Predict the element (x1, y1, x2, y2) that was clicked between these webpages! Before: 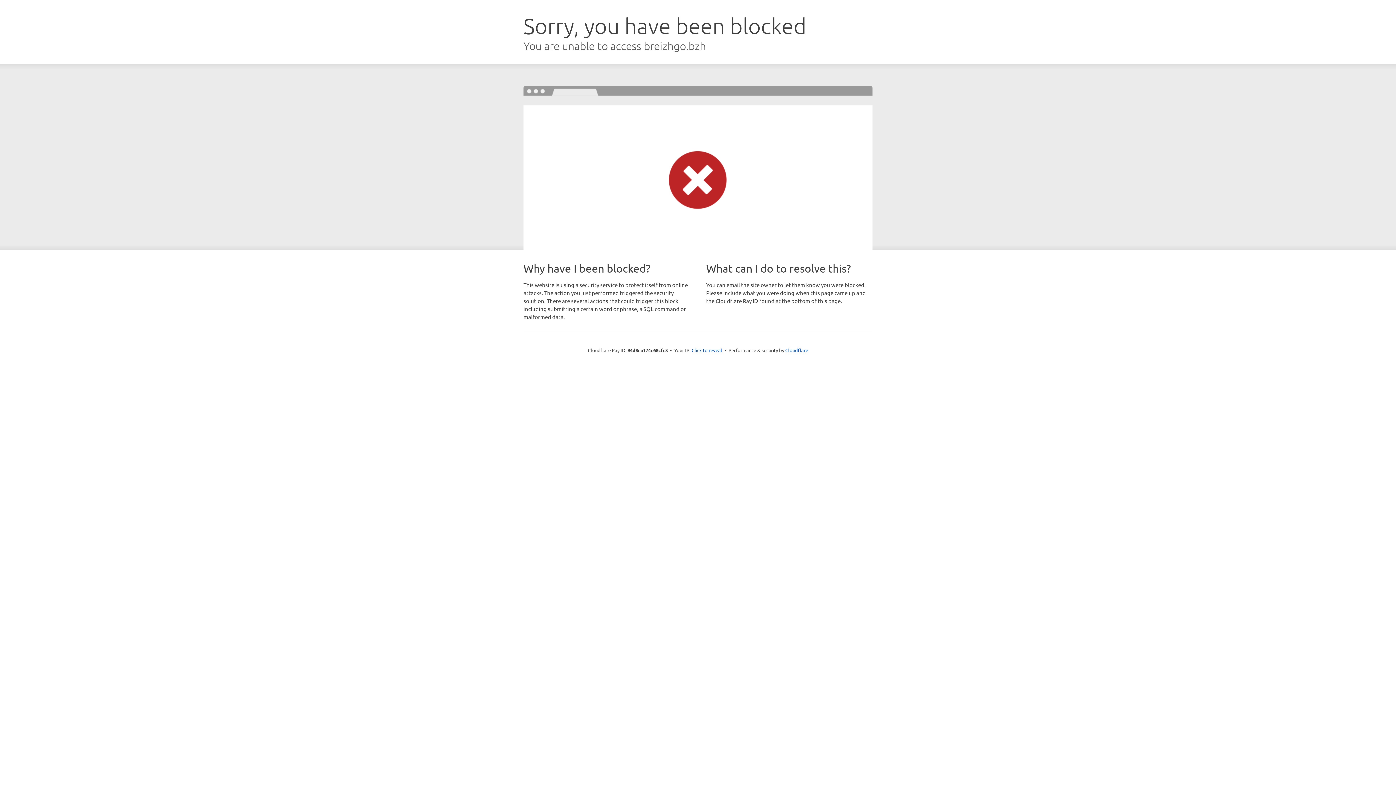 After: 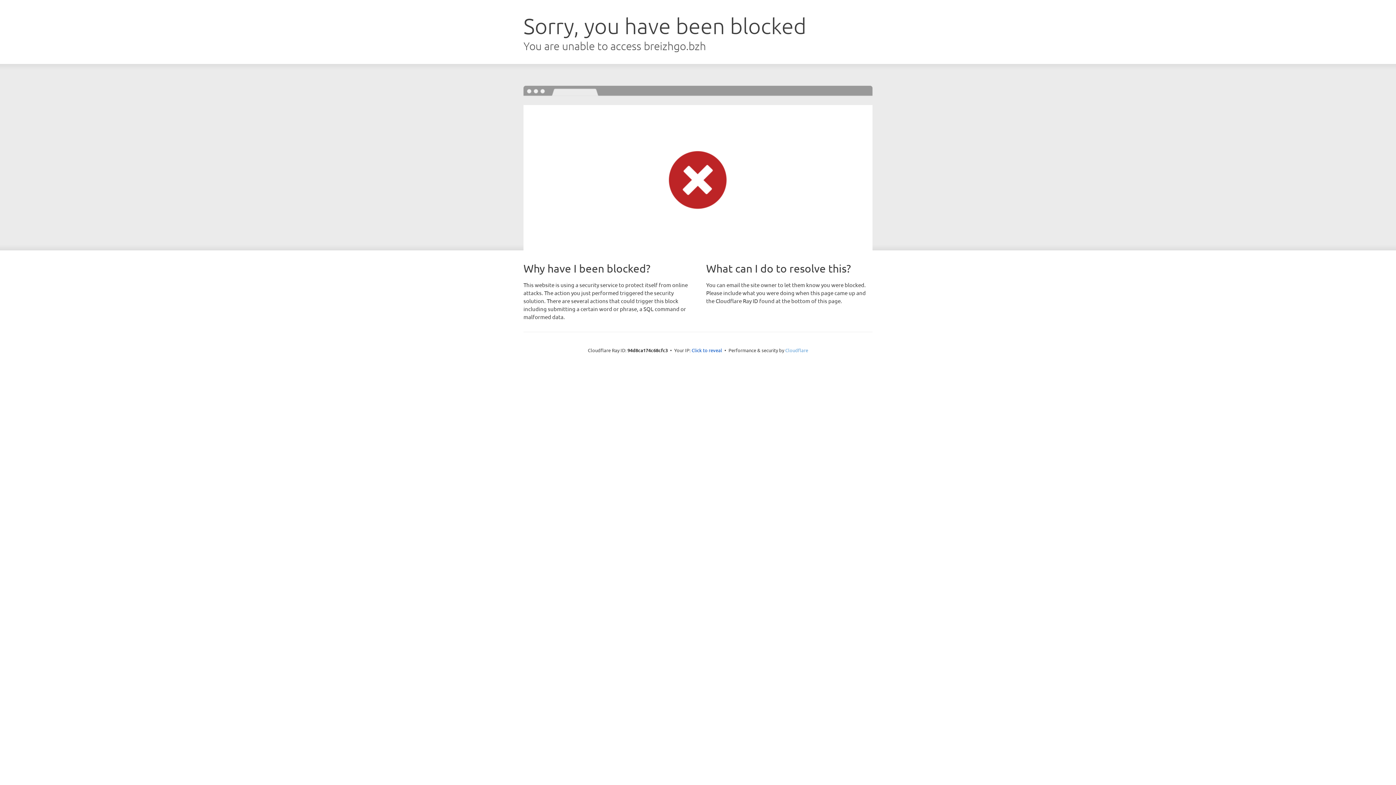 Action: label: Cloudflare bbox: (785, 347, 808, 353)